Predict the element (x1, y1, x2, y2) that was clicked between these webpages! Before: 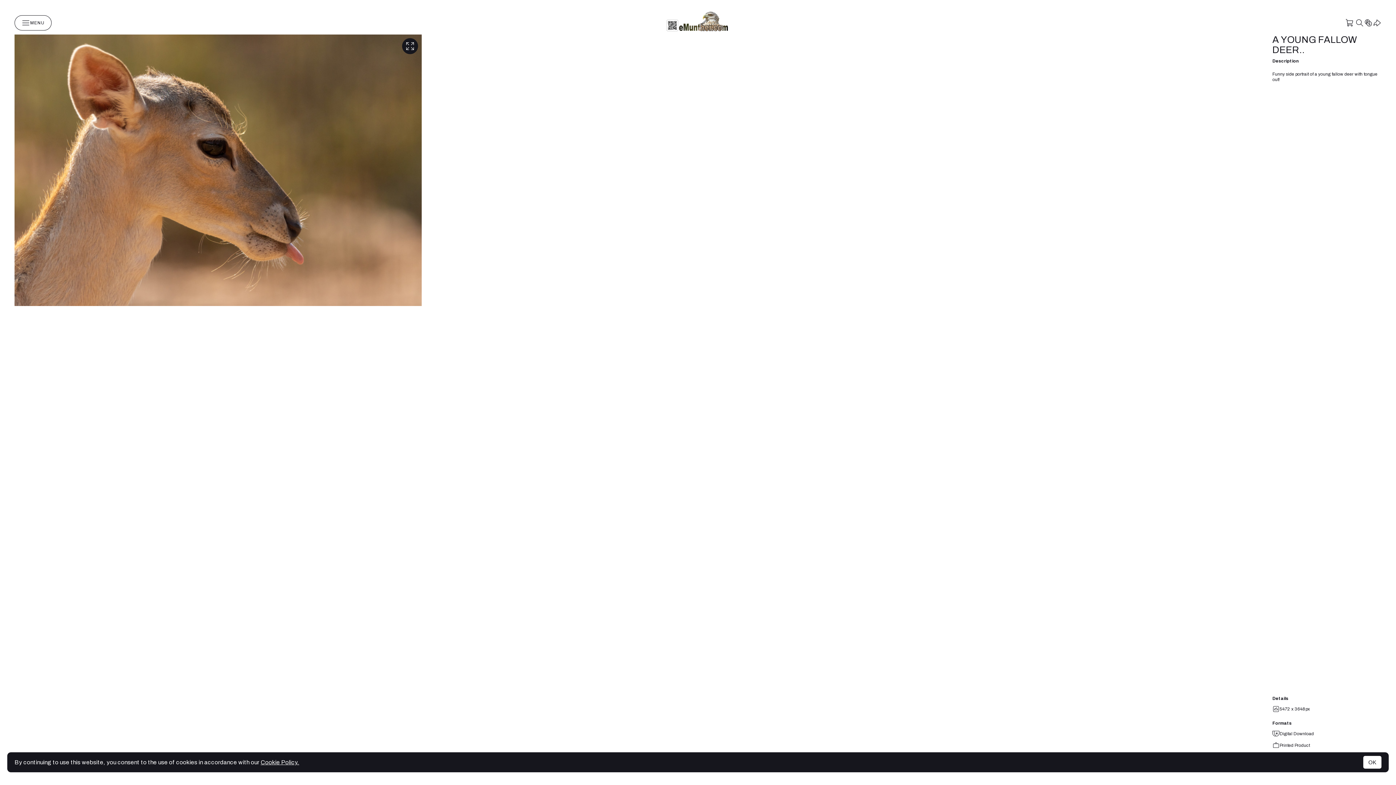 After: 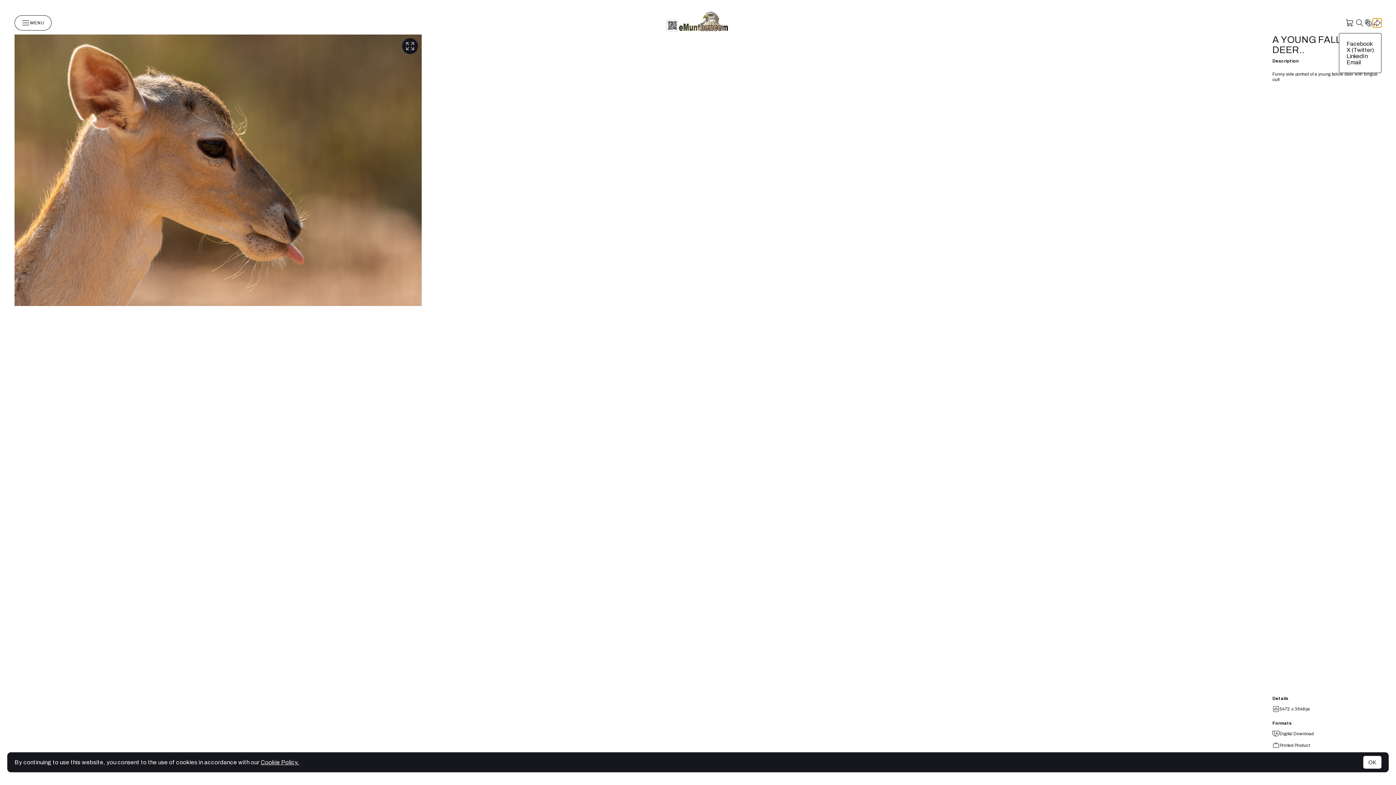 Action: bbox: (1373, 18, 1381, 27)